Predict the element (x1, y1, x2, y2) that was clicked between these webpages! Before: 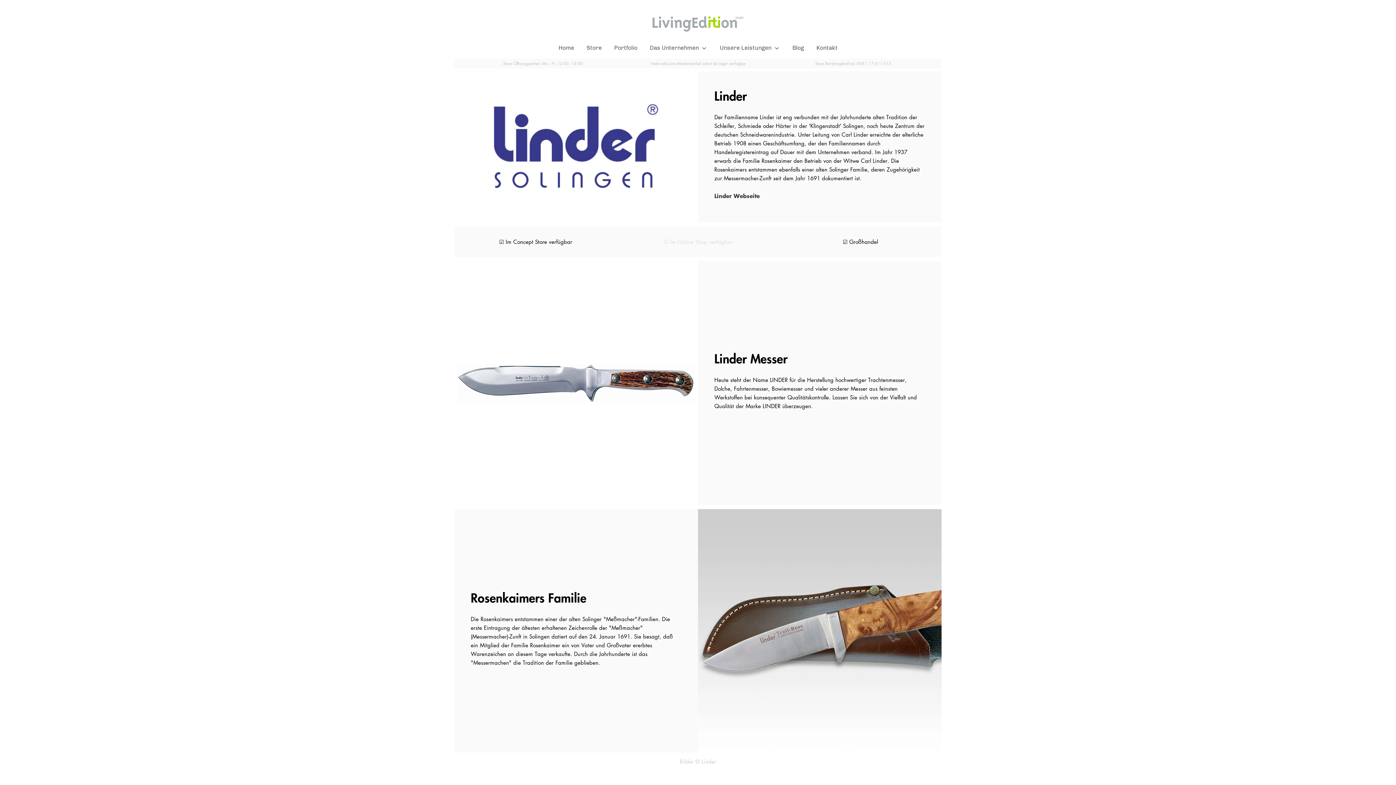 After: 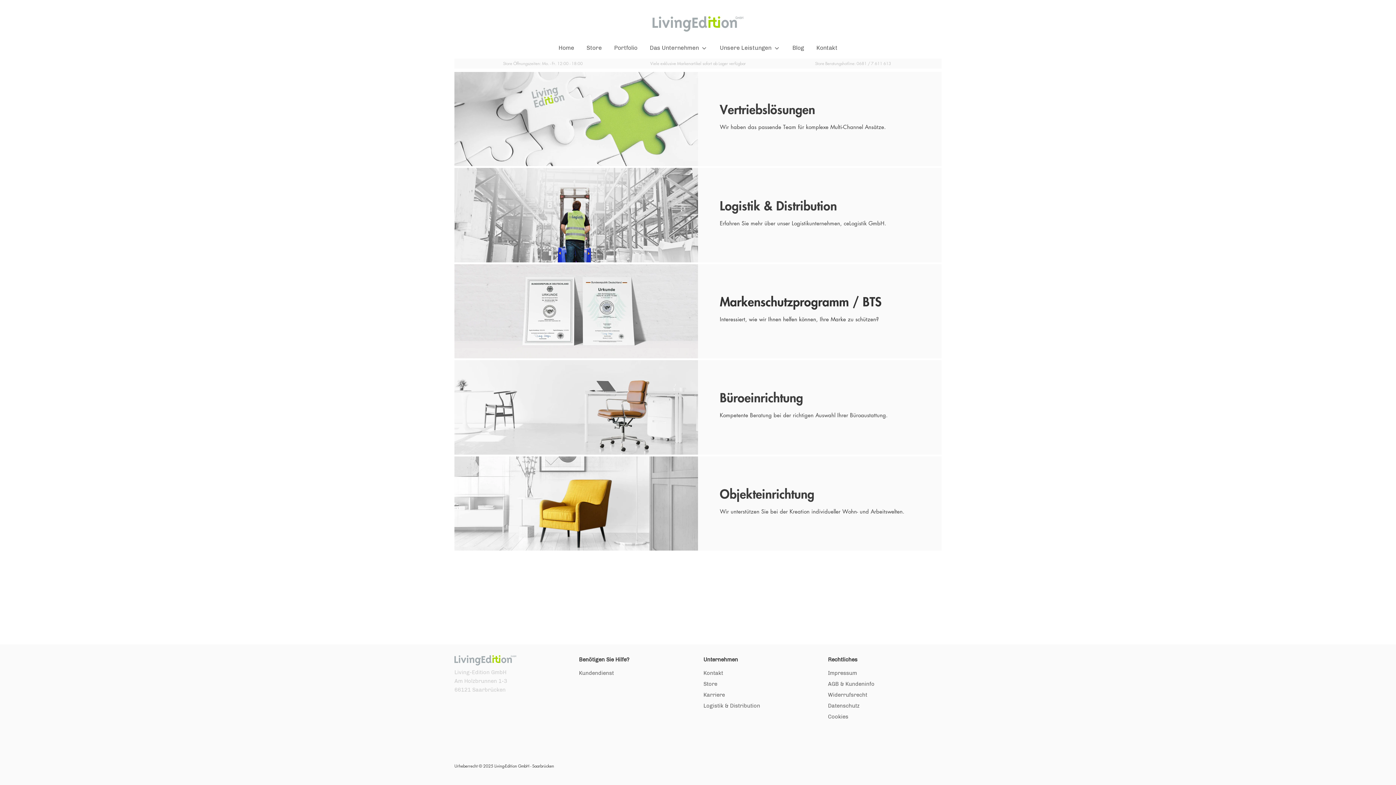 Action: label: Unsere Leistungen  bbox: (714, 43, 785, 55)